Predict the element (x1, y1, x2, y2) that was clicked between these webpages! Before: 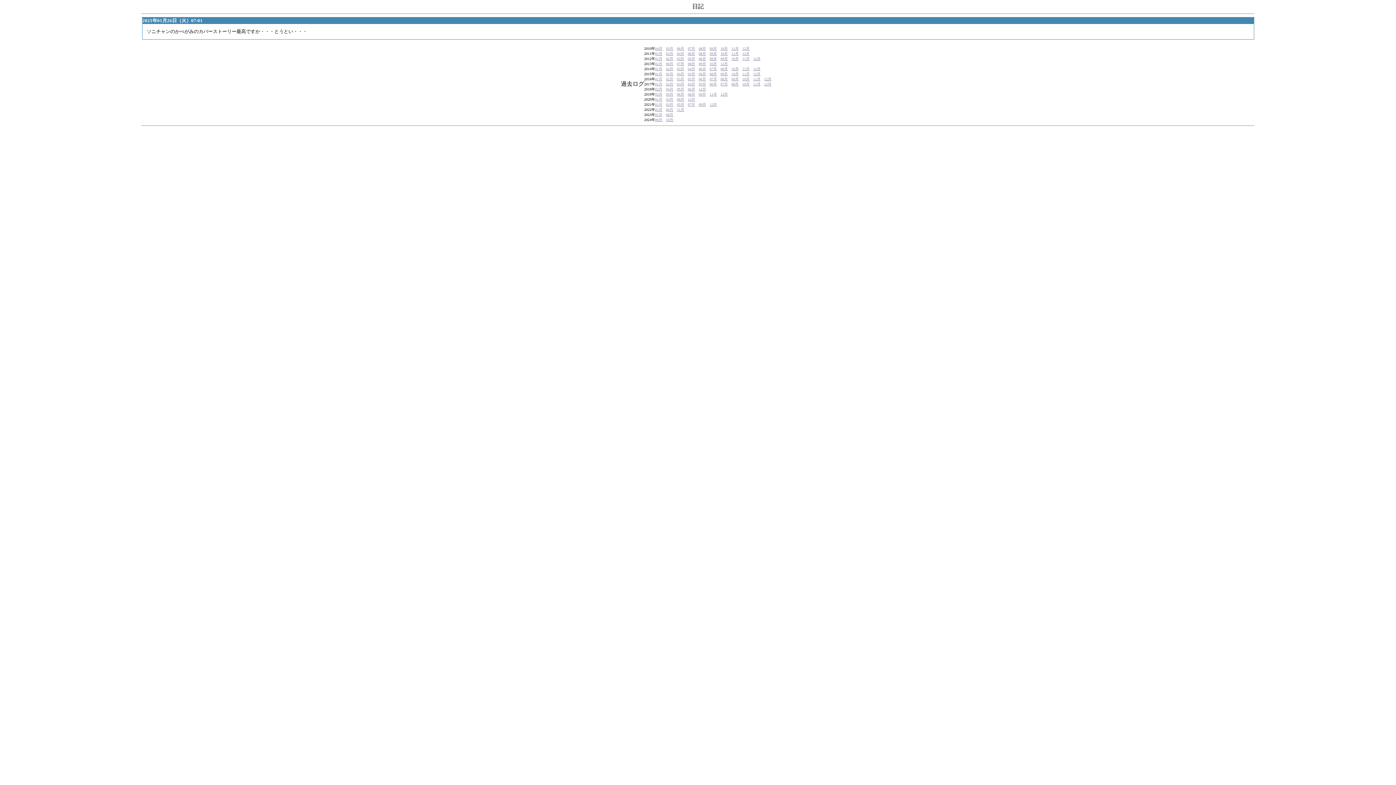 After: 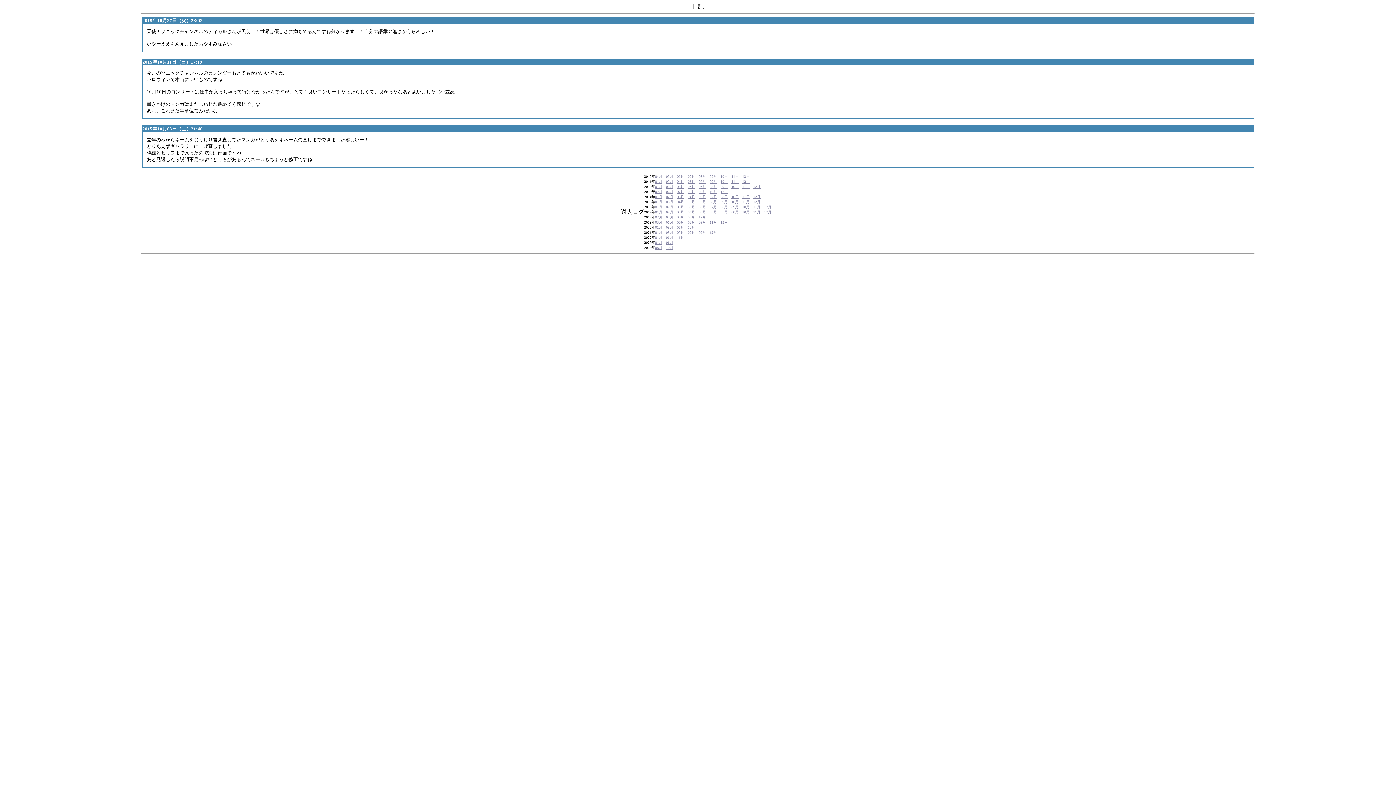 Action: bbox: (731, 72, 738, 76) label: 10月